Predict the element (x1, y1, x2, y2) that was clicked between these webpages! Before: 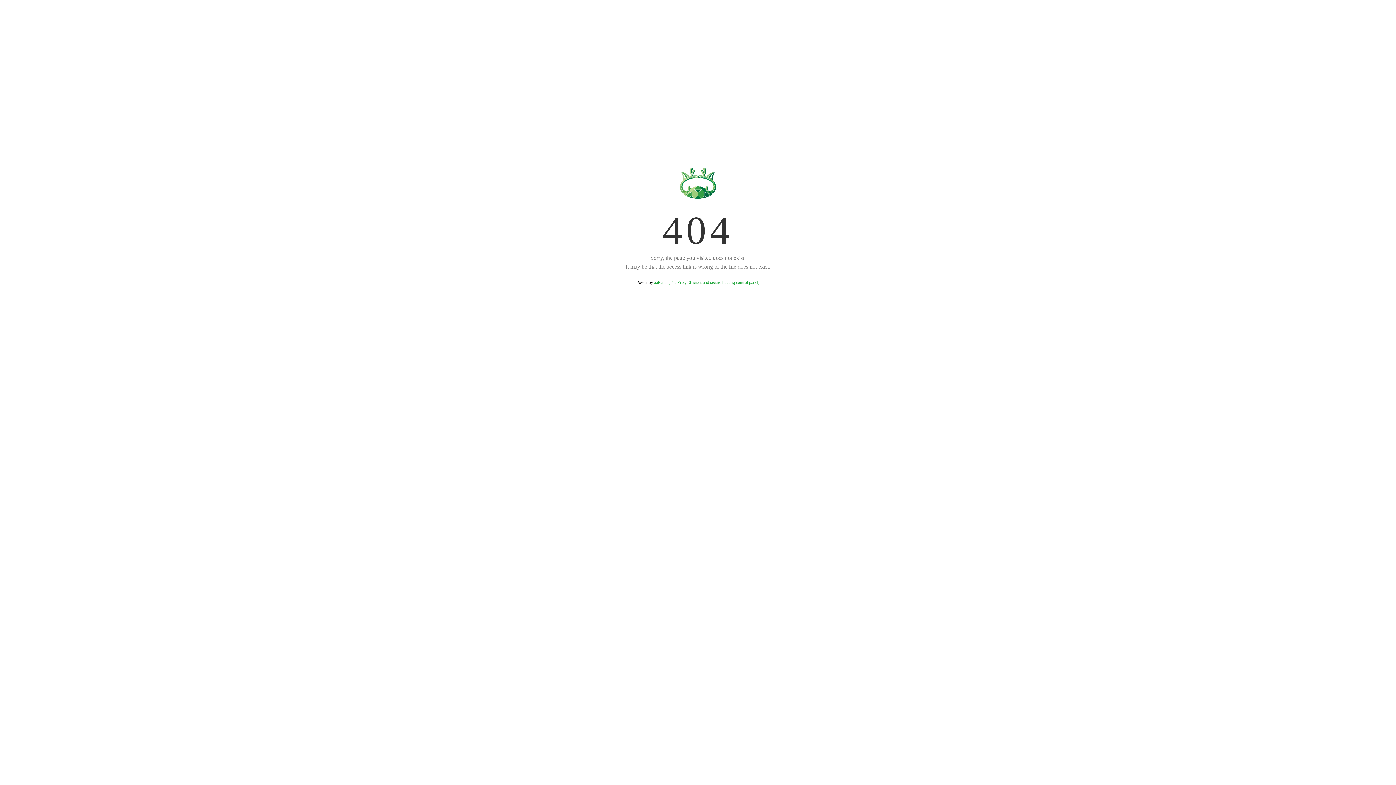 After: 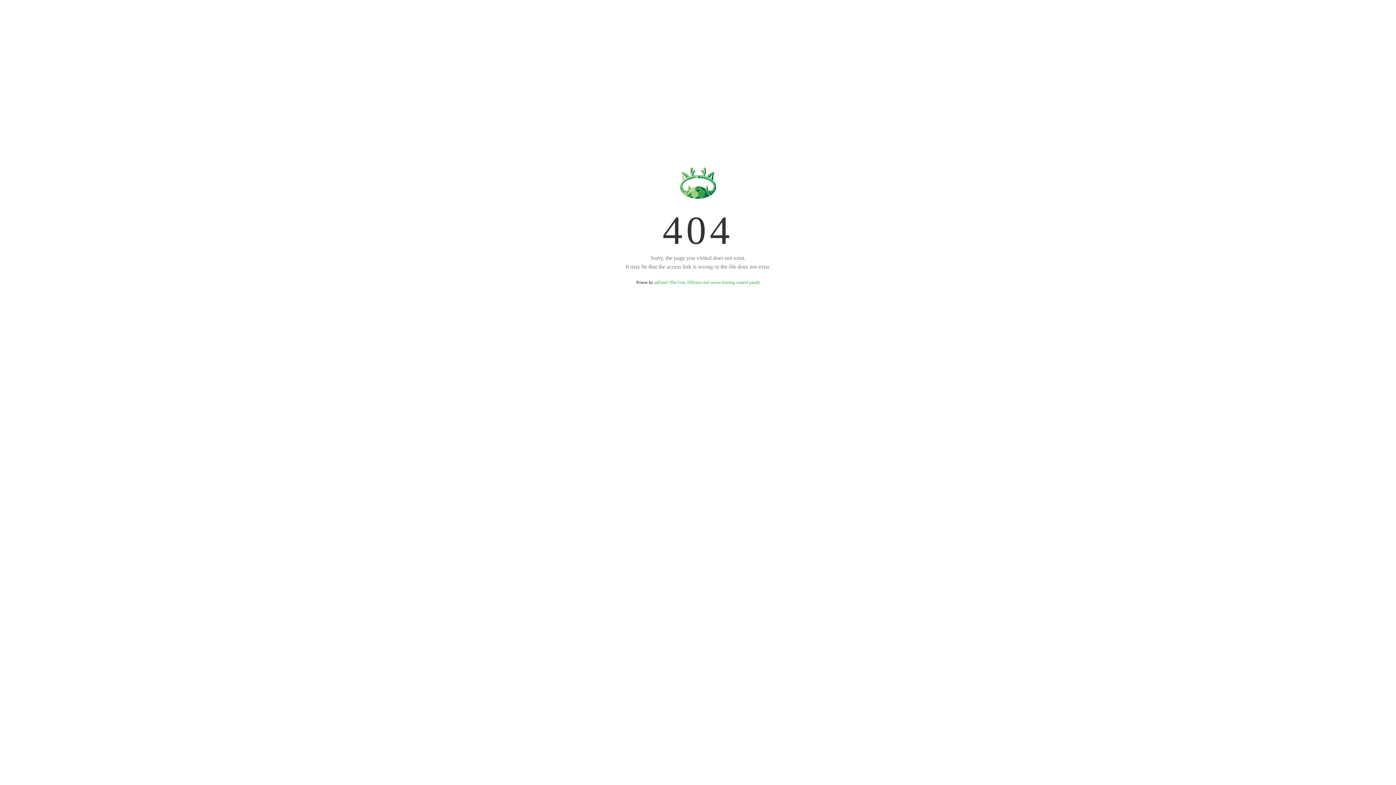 Action: bbox: (654, 280, 759, 285) label: aaPanel (The Free, Efficient and secure hosting control panel)